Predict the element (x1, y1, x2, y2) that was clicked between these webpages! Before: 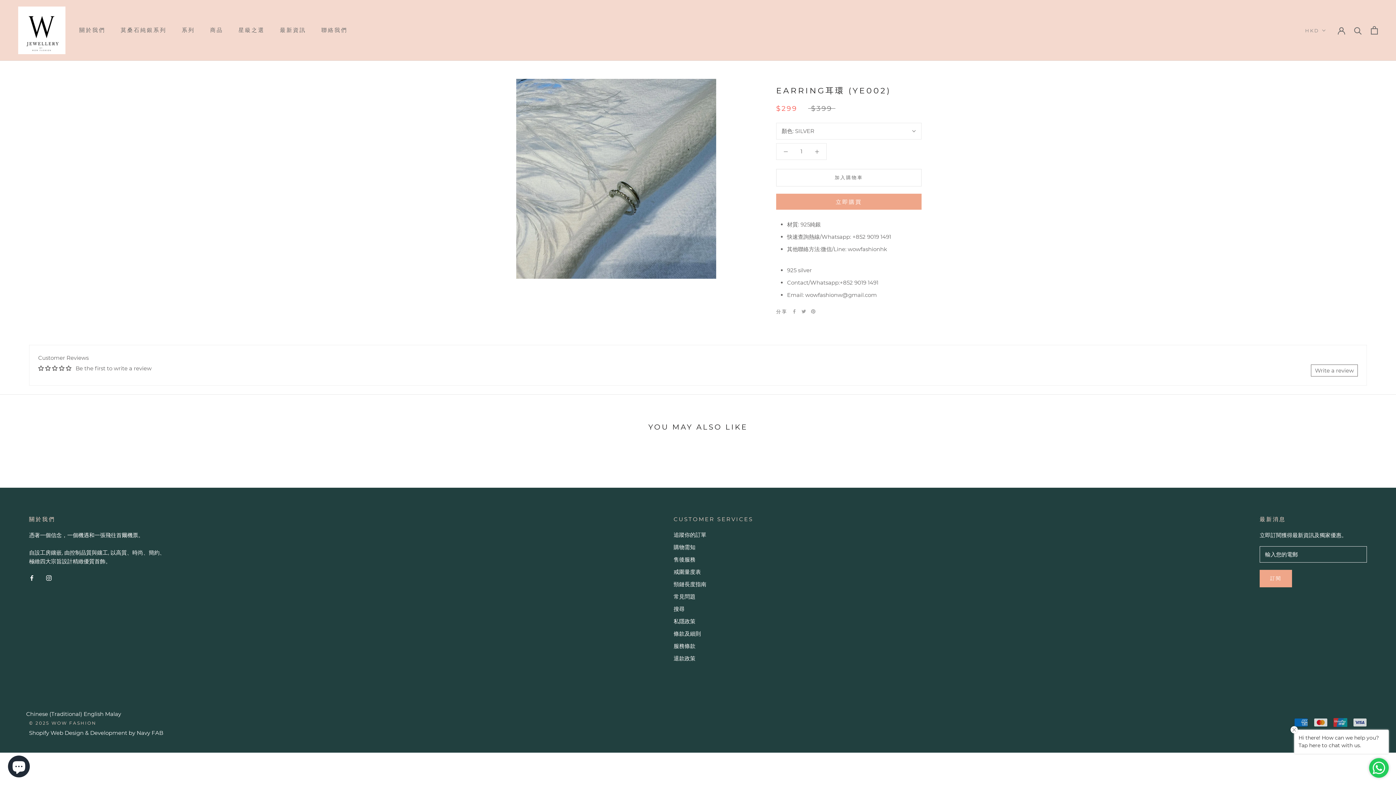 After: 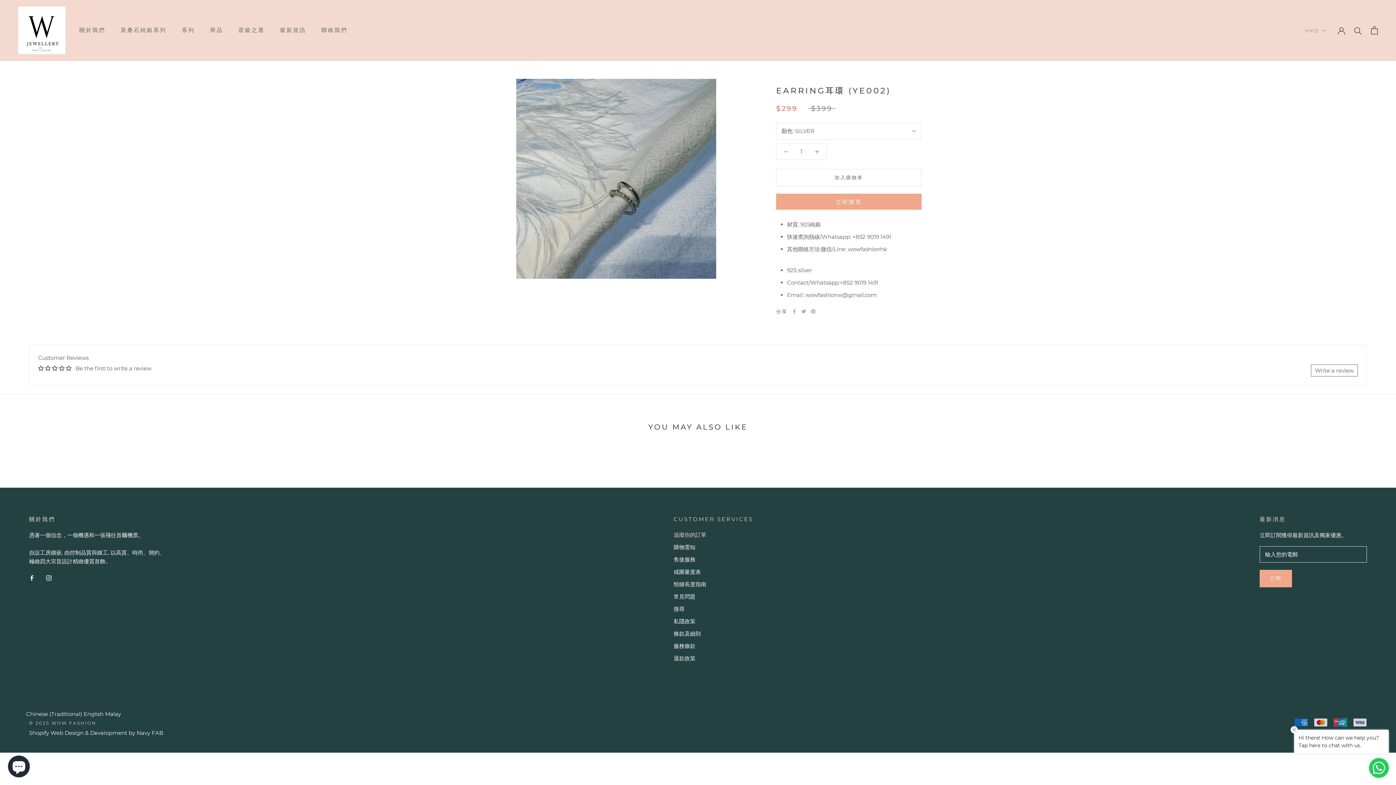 Action: bbox: (673, 531, 753, 539) label: 追蹤你的訂單